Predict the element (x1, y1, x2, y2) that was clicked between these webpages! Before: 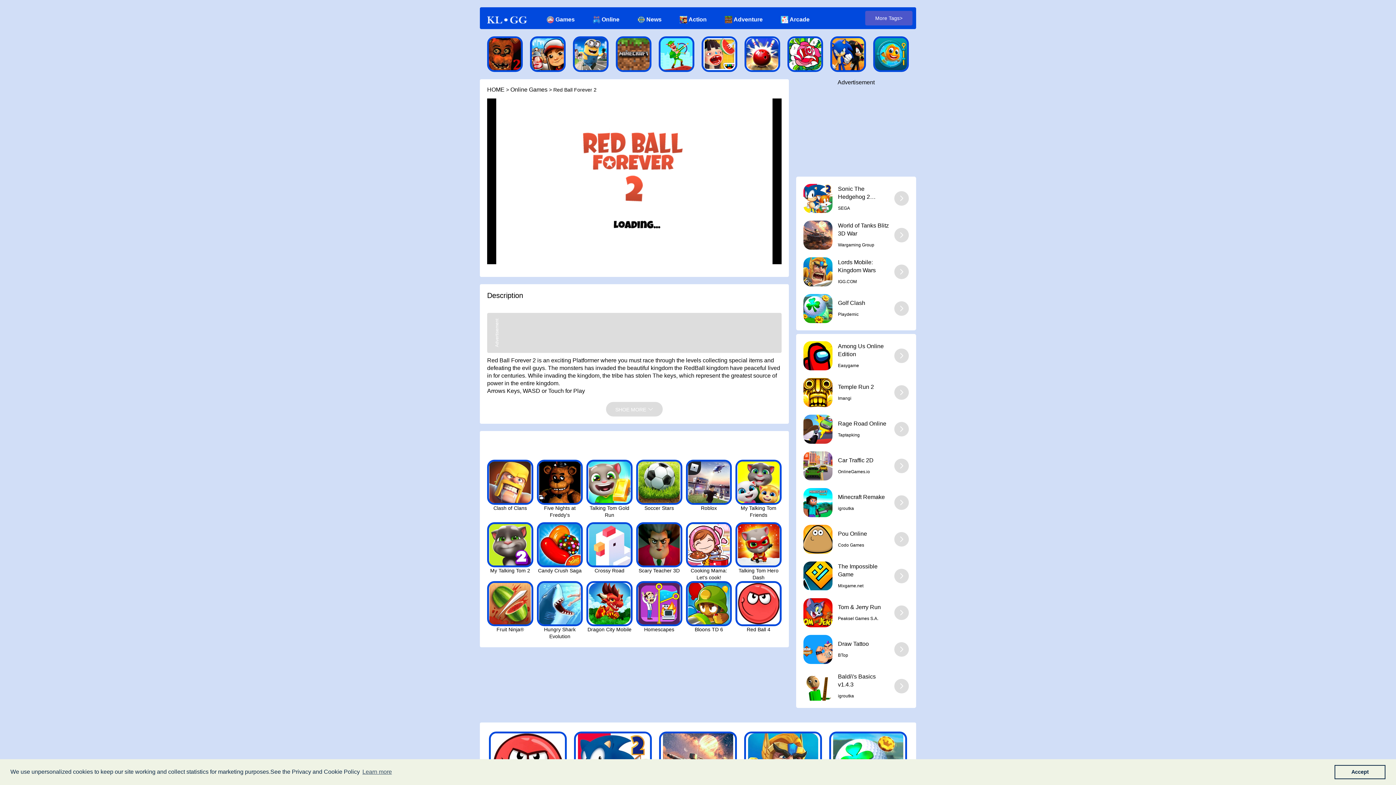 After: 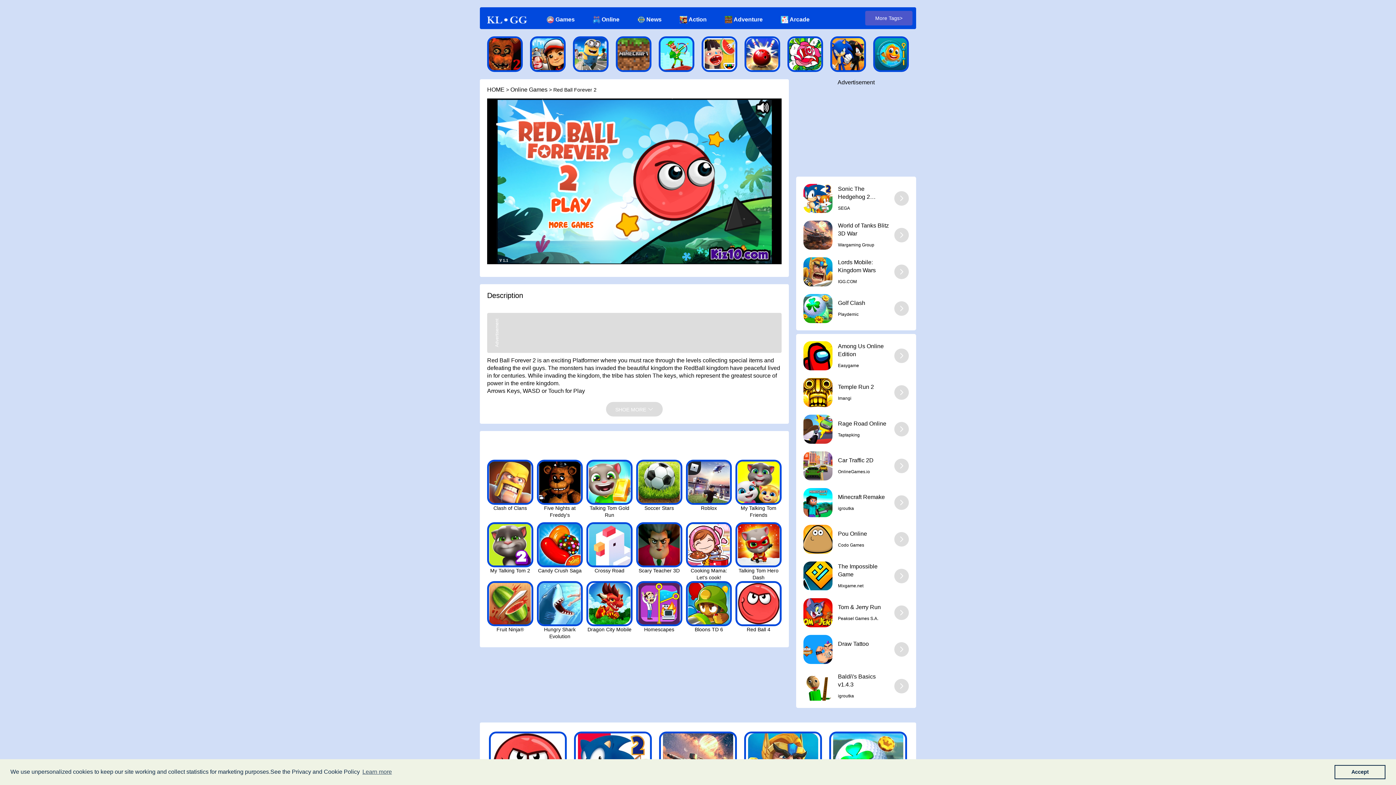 Action: label: ΒTop bbox: (838, 653, 848, 658)